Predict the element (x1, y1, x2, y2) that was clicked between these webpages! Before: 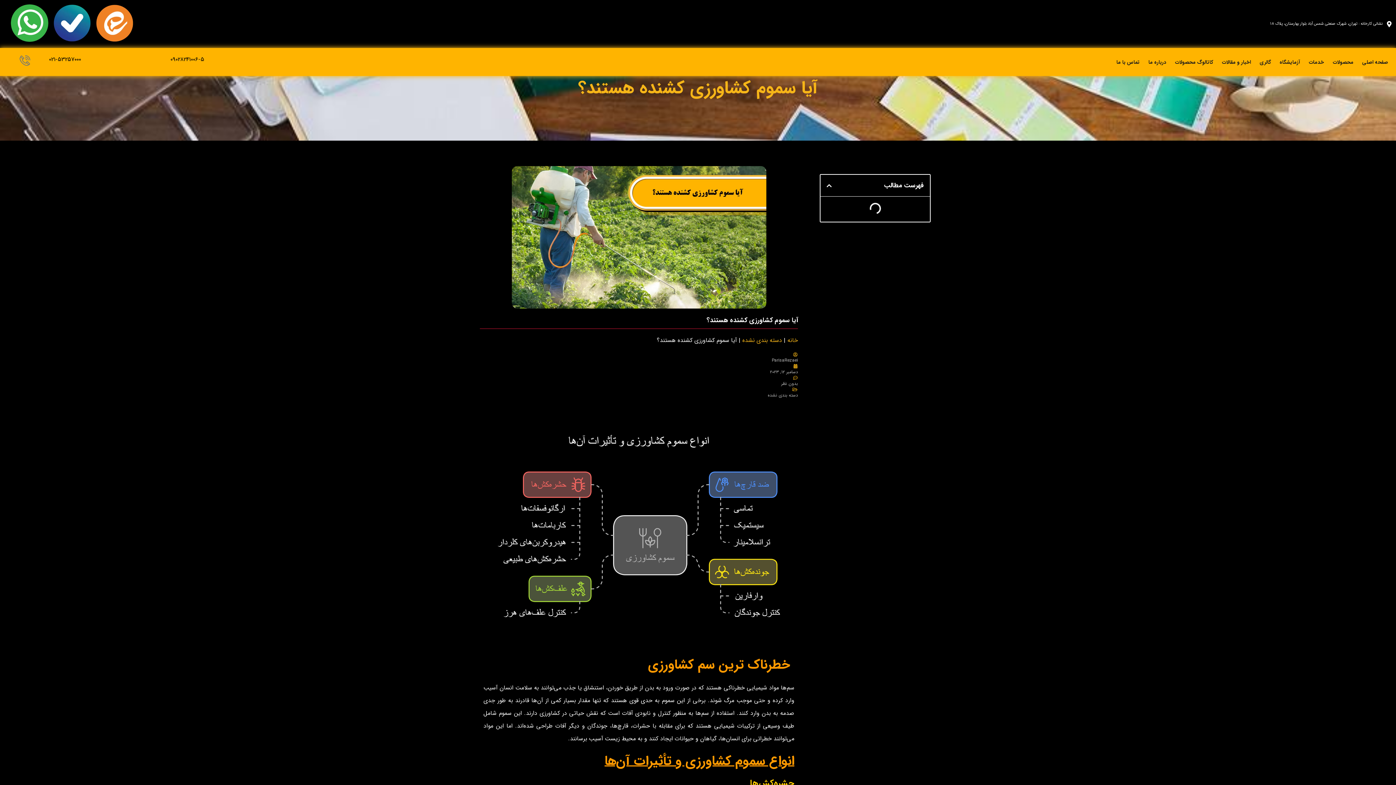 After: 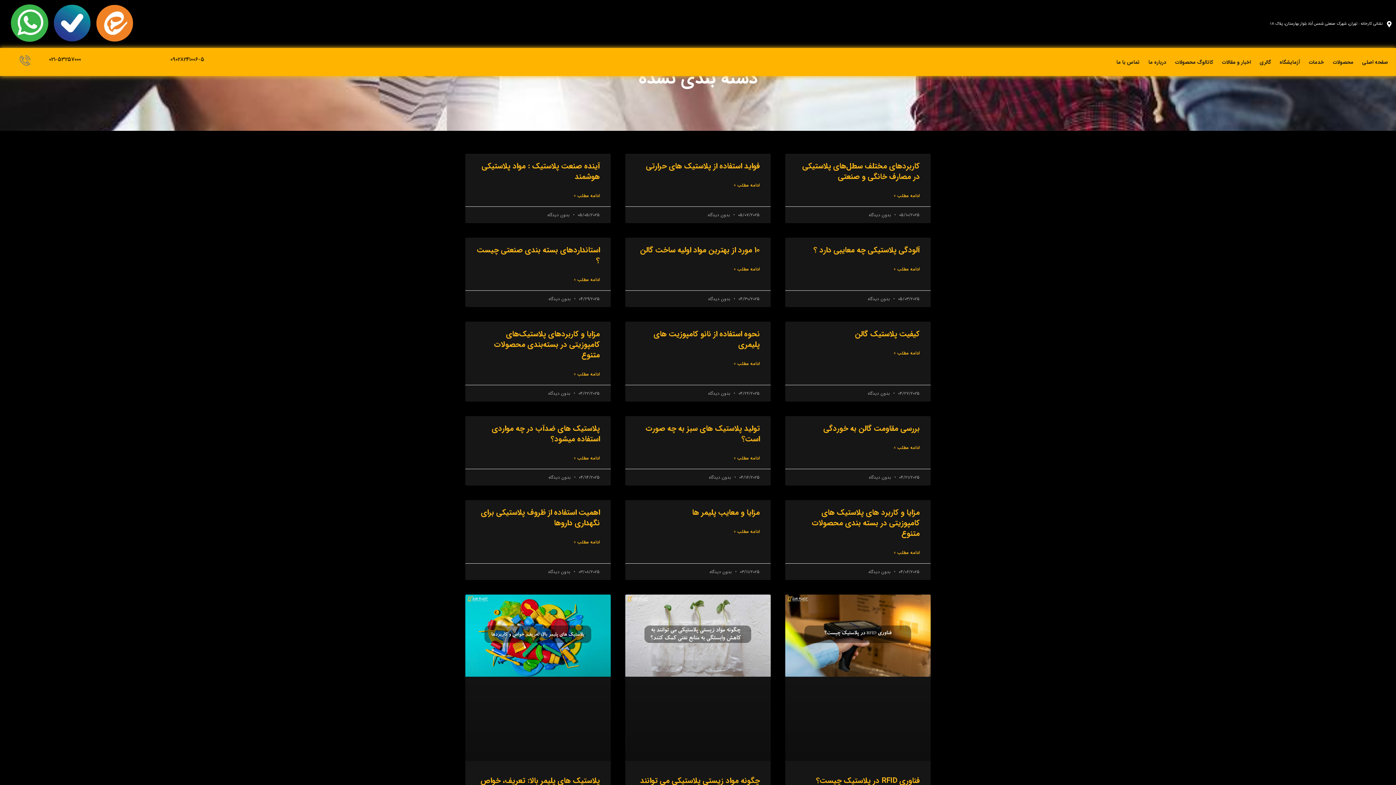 Action: bbox: (742, 336, 782, 345) label: دسته بندی نشده